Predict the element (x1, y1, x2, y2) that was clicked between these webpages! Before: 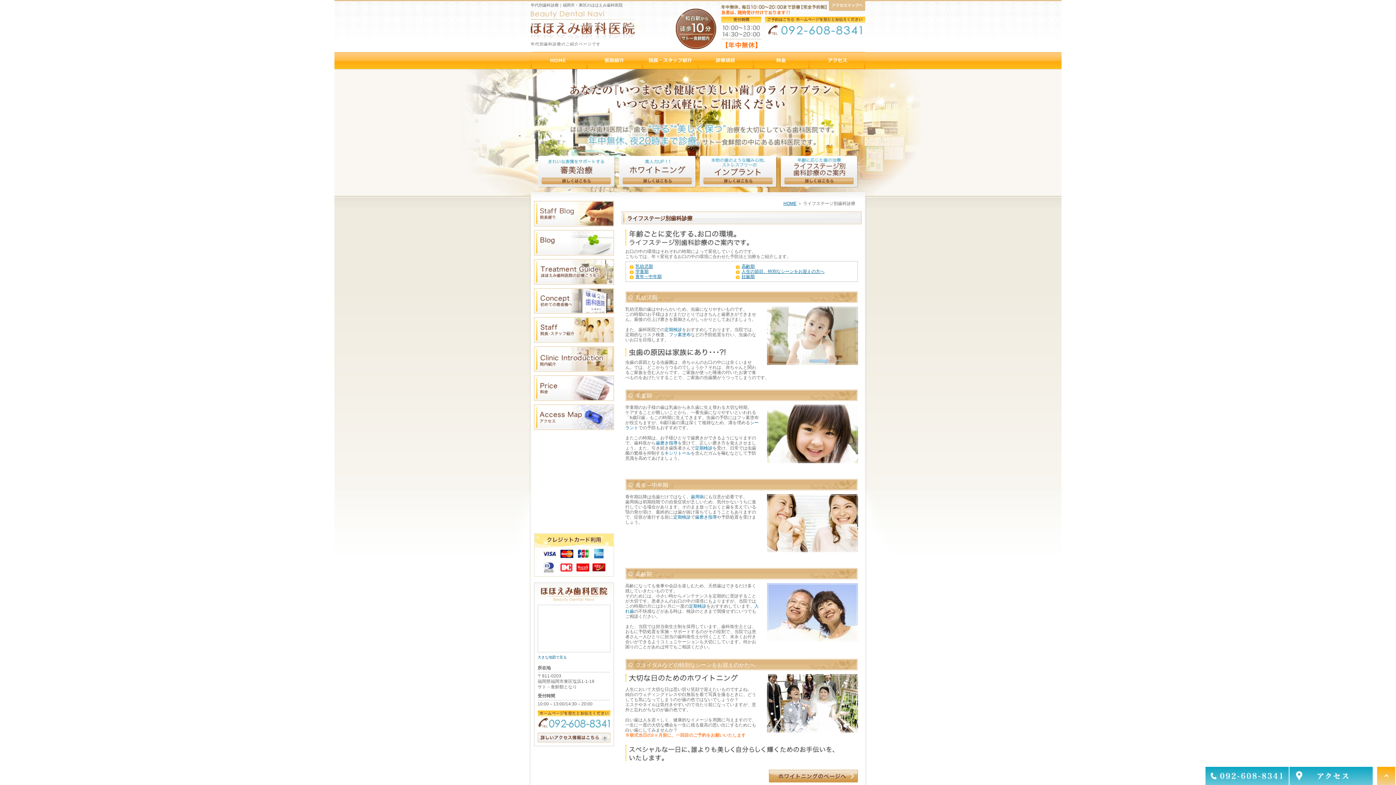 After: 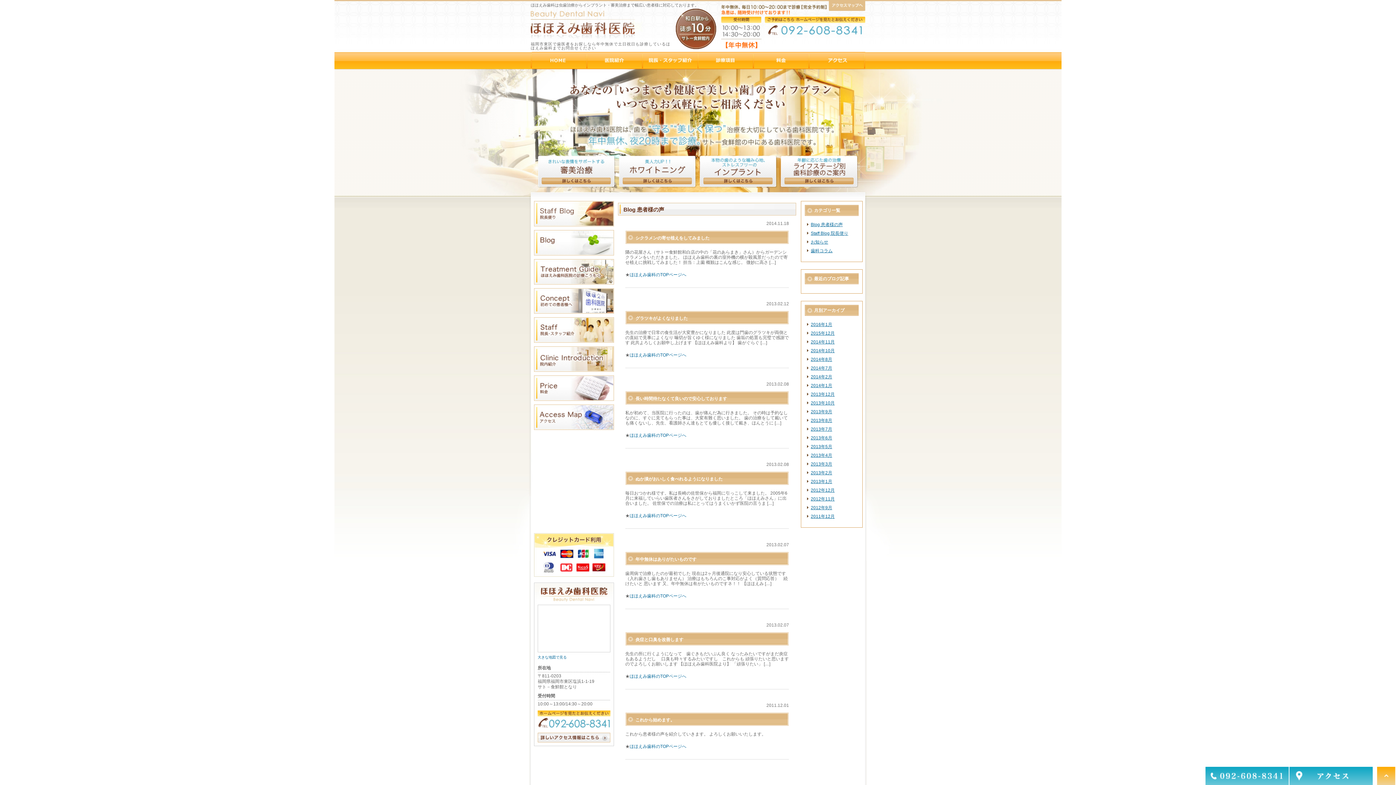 Action: bbox: (534, 251, 614, 256)